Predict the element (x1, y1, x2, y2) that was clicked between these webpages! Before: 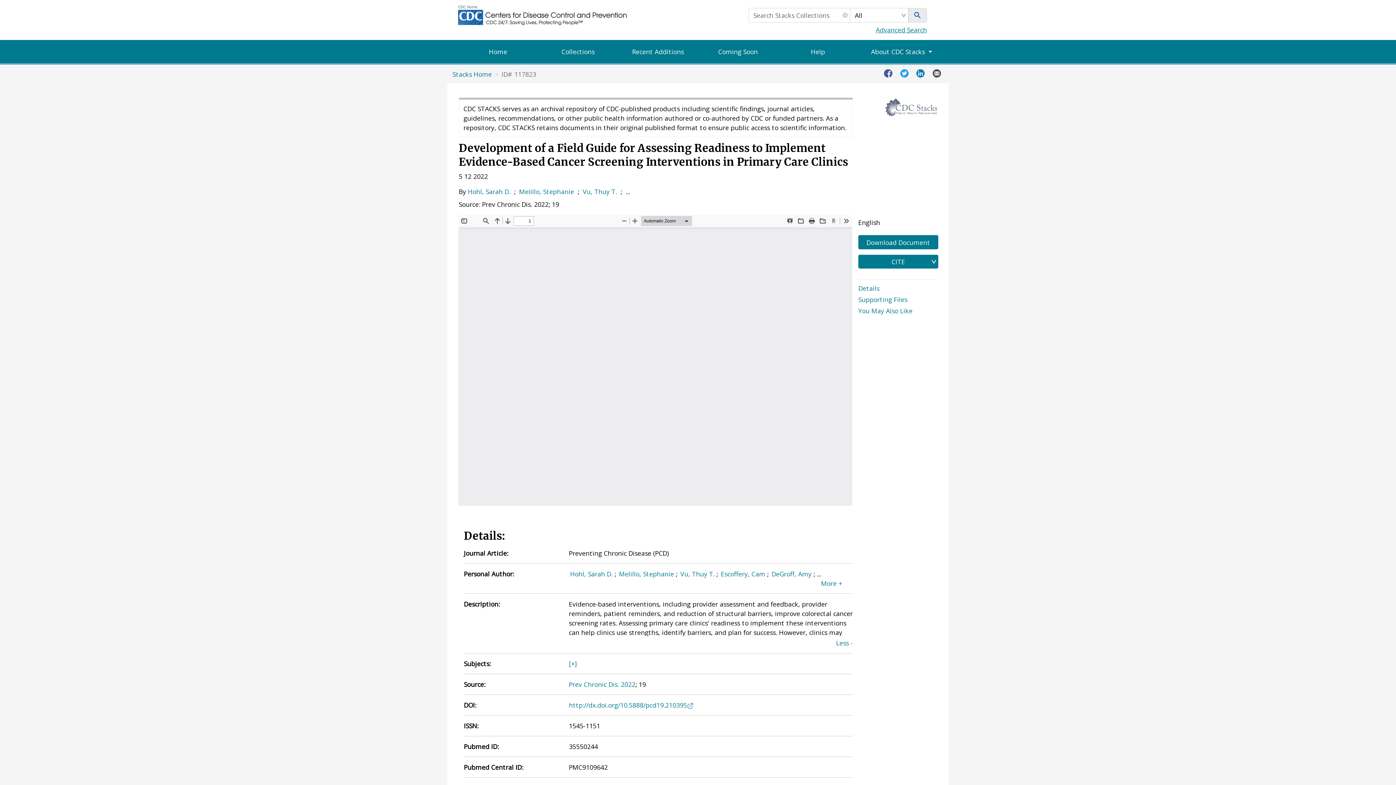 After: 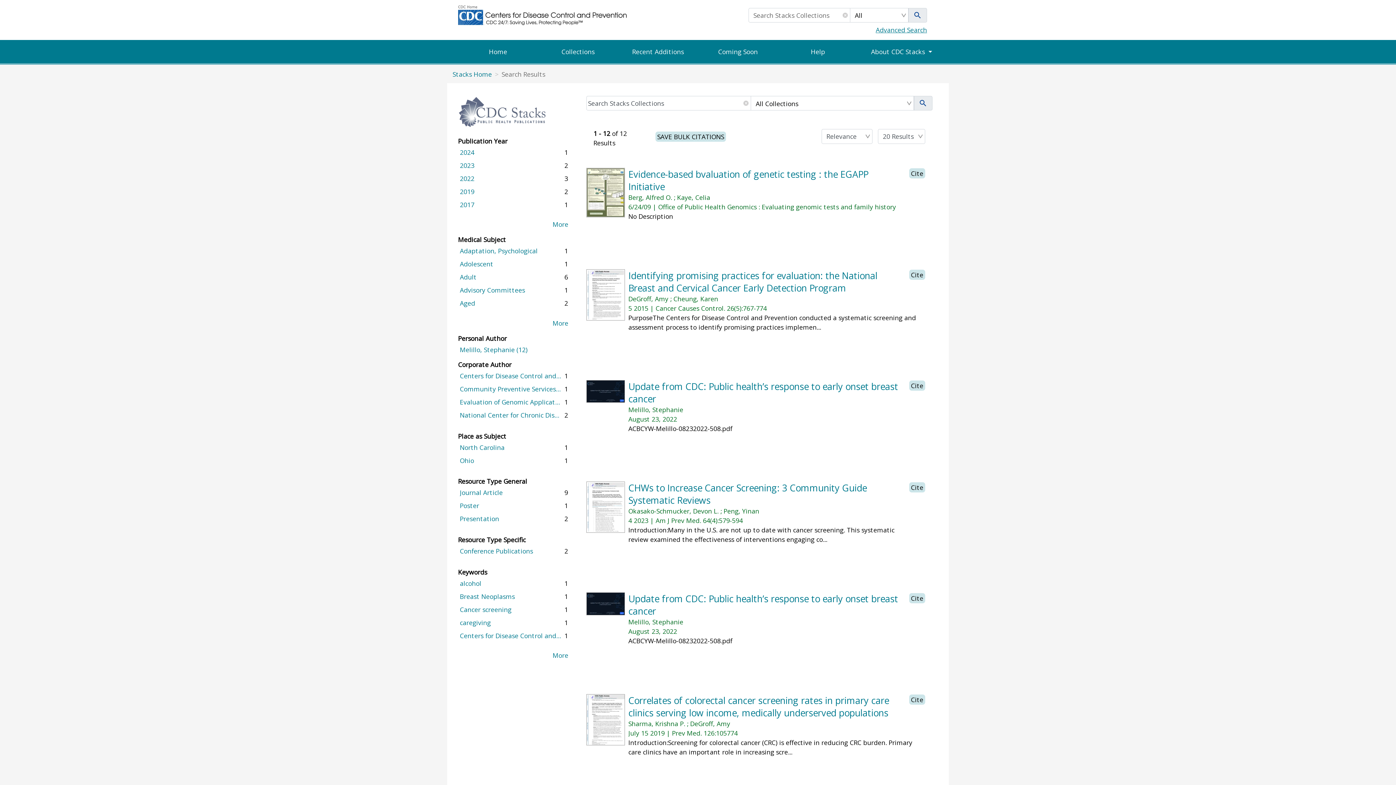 Action: bbox: (519, 187, 574, 196) label: Melillo, Stephanie